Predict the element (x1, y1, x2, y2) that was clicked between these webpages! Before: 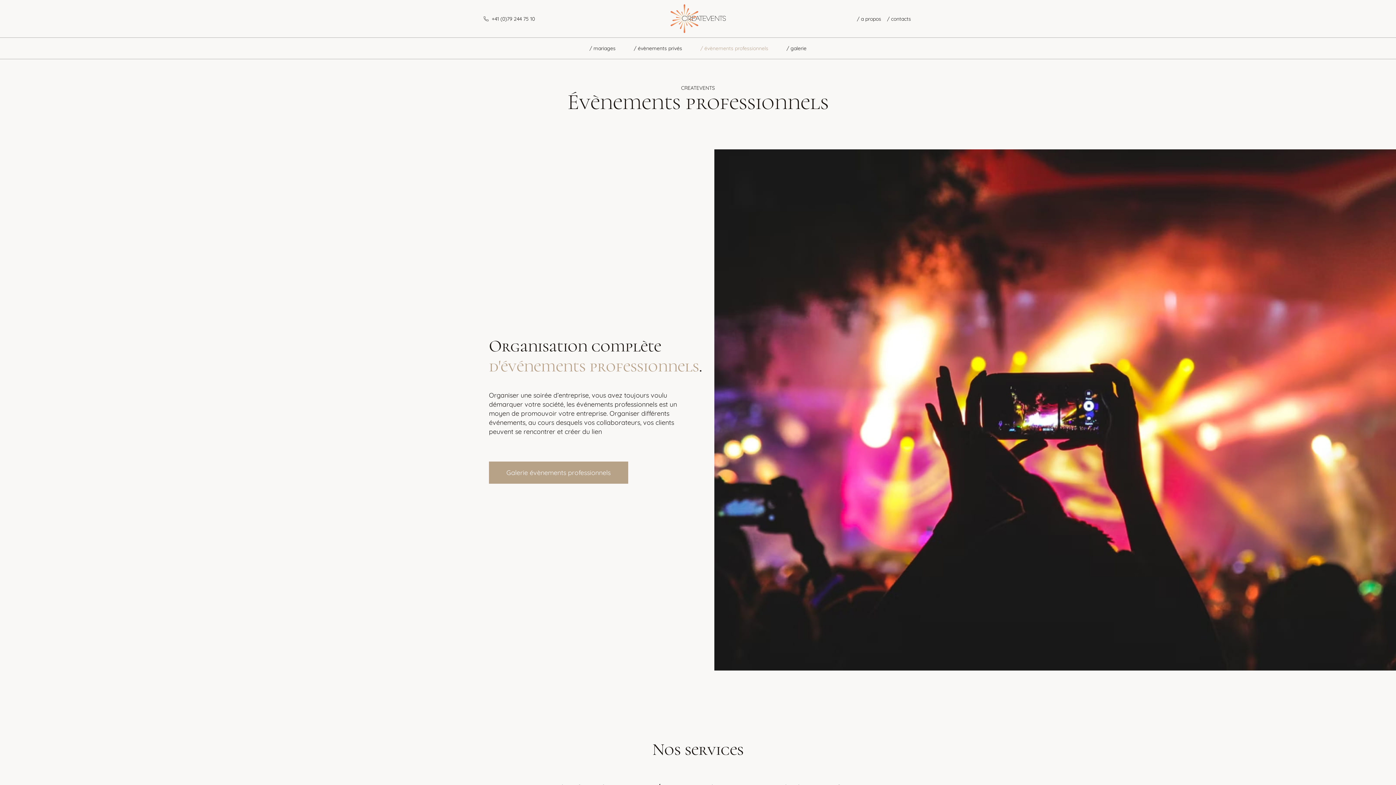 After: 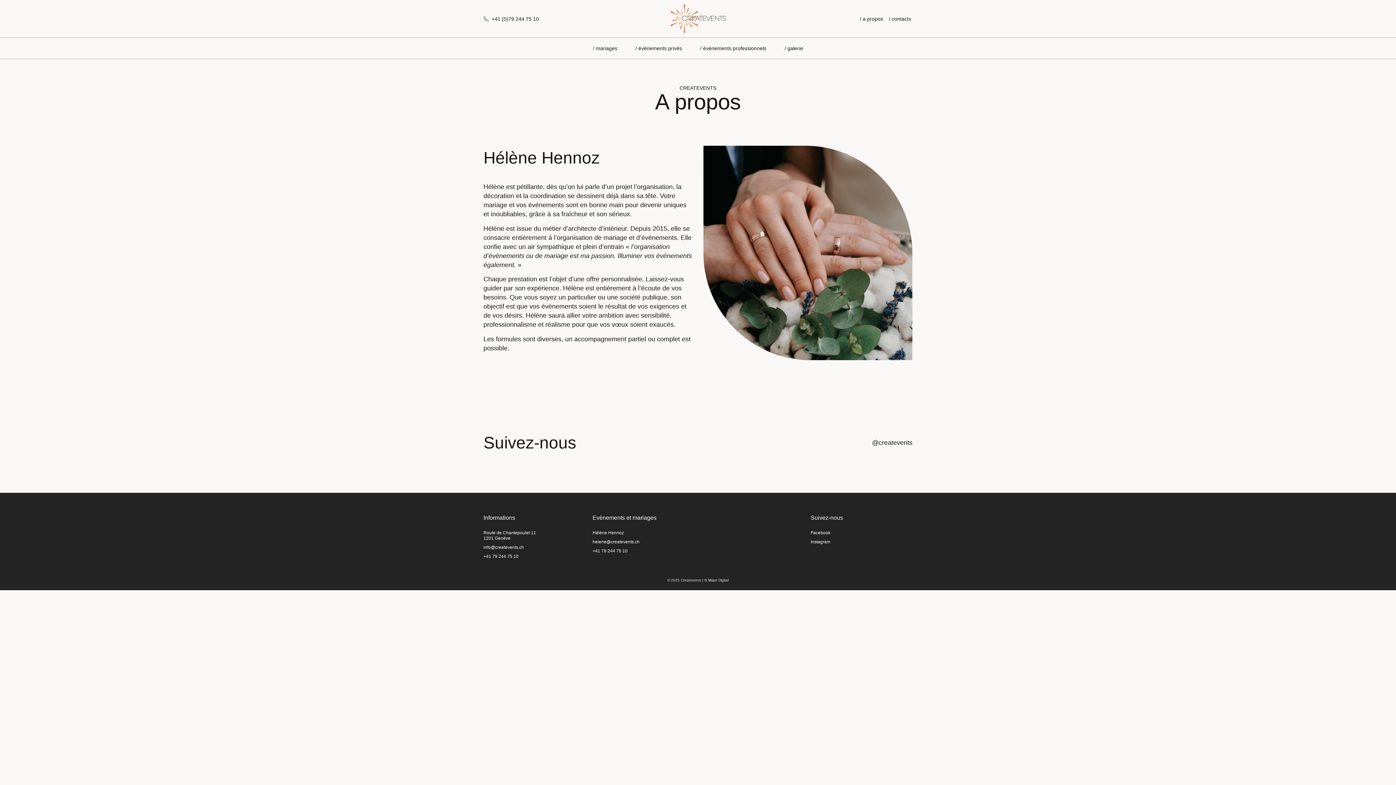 Action: bbox: (857, 15, 881, 22) label: / a propos